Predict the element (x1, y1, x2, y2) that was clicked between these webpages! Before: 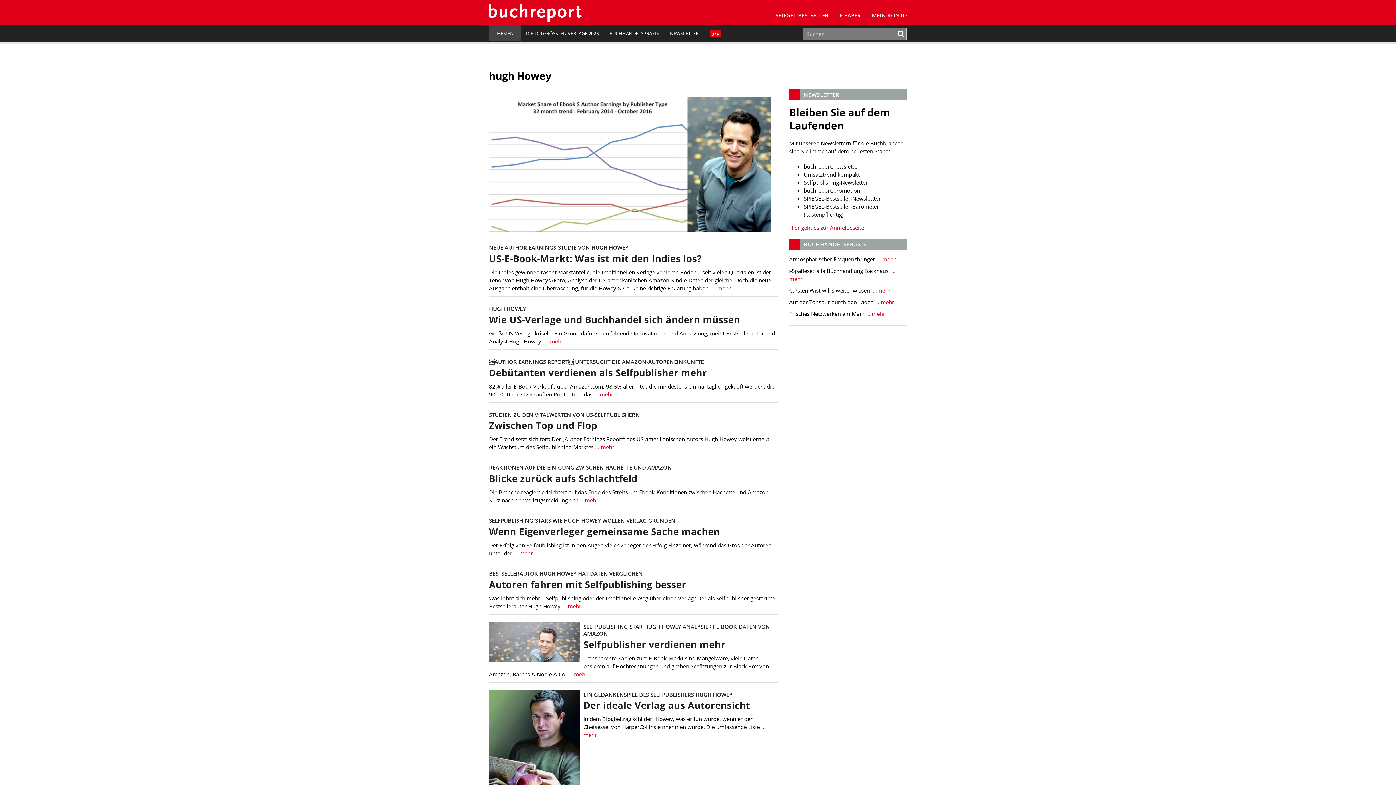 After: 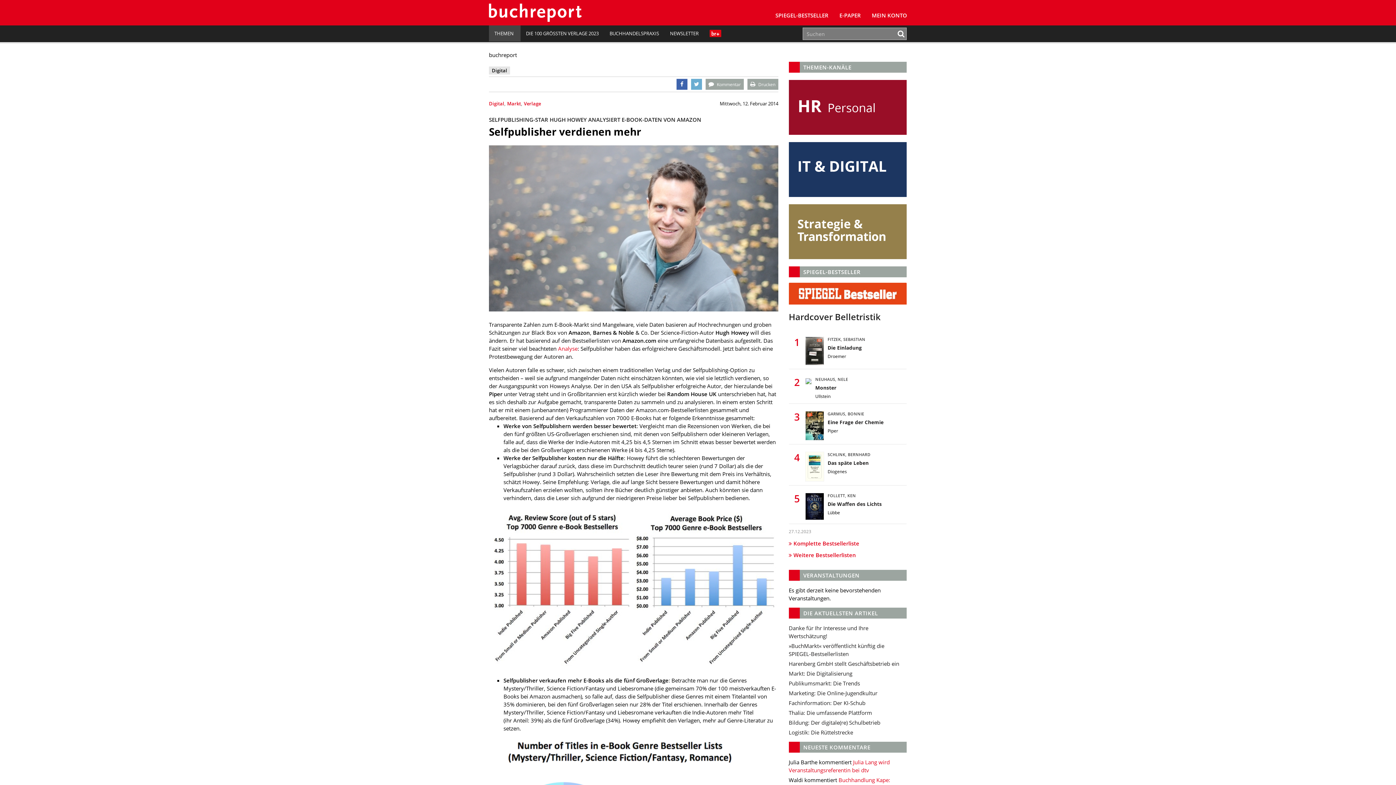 Action: bbox: (583, 638, 725, 651) label: Selfpublisher verdienen mehr